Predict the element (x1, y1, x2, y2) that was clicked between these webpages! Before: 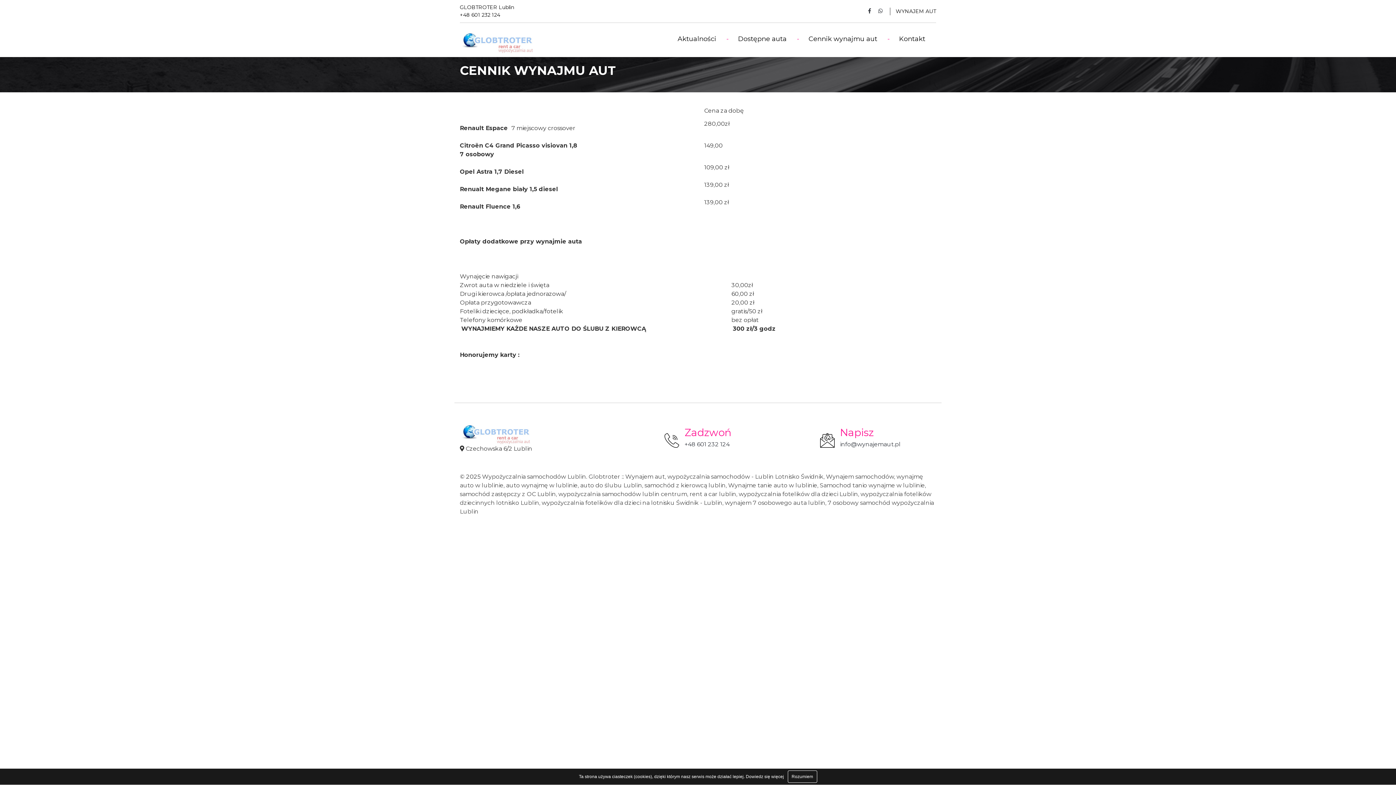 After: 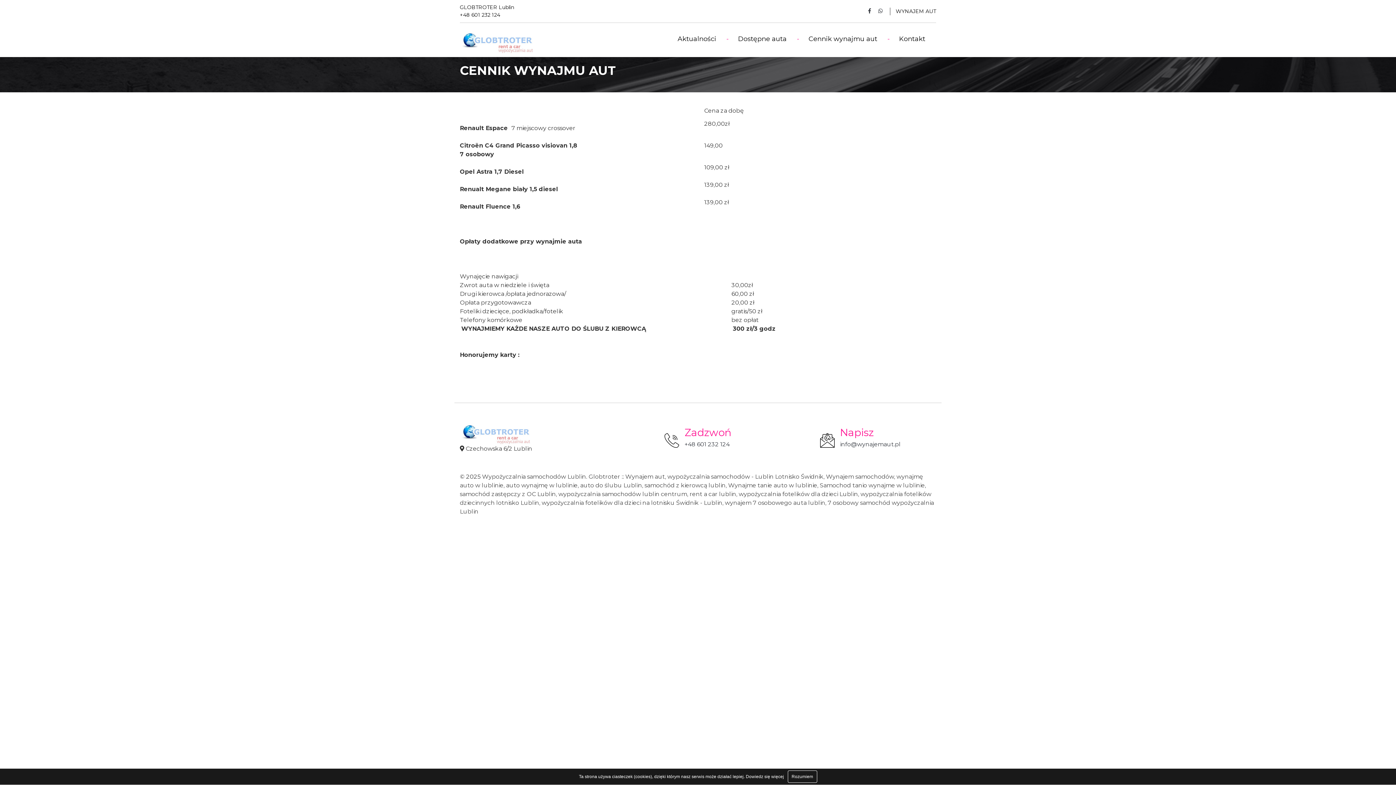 Action: label: Dowiedz się więcej bbox: (746, 774, 784, 779)